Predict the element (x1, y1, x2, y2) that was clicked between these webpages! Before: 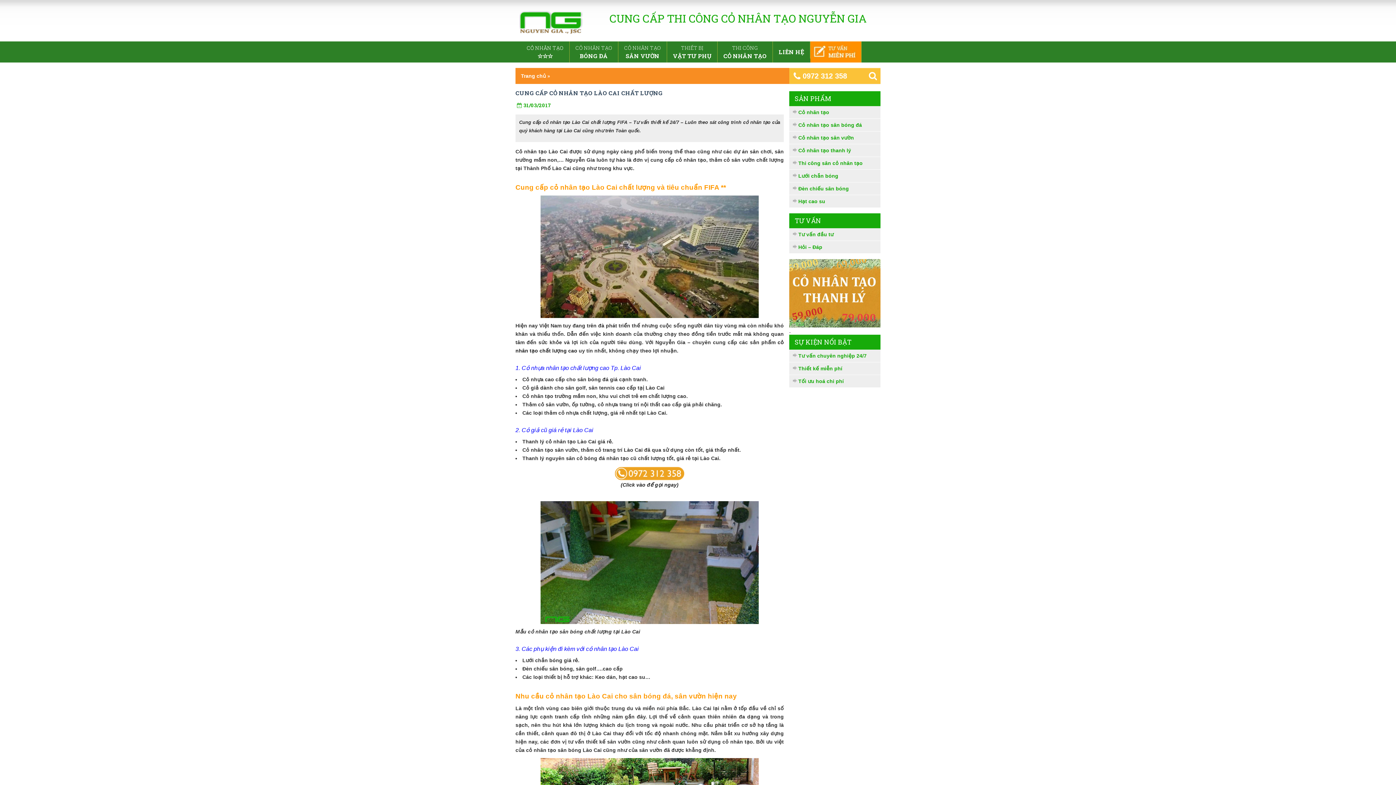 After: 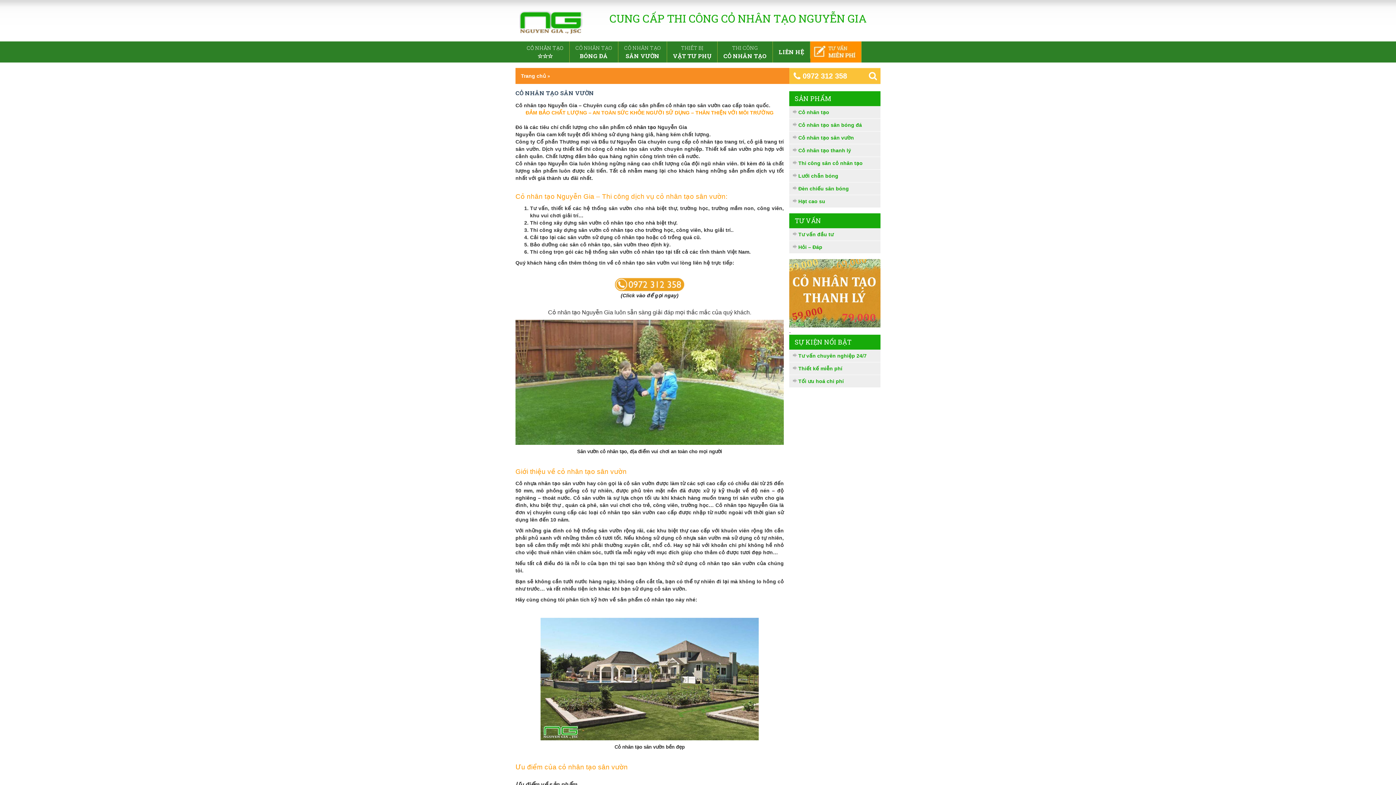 Action: bbox: (789, 131, 880, 144) label: Cỏ nhân tạo sân vườn